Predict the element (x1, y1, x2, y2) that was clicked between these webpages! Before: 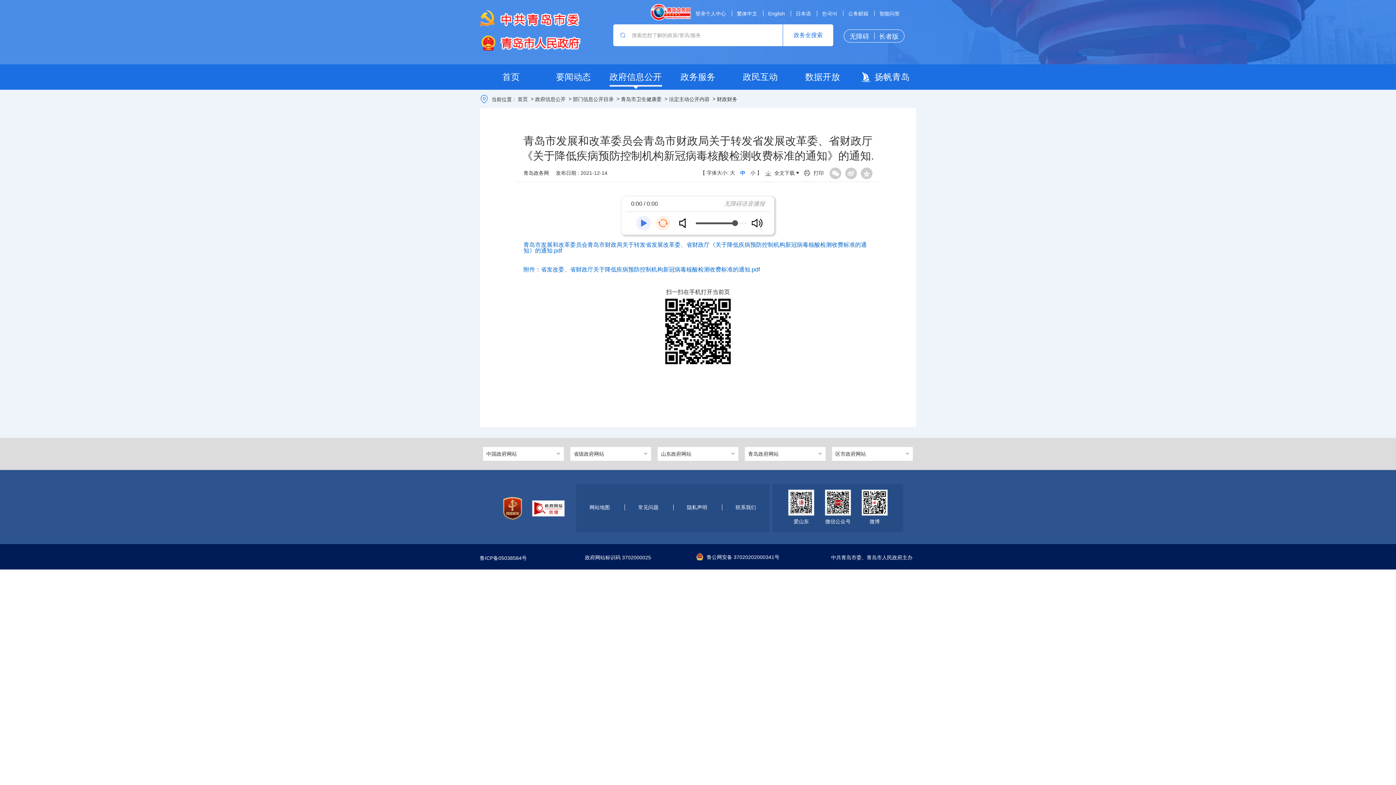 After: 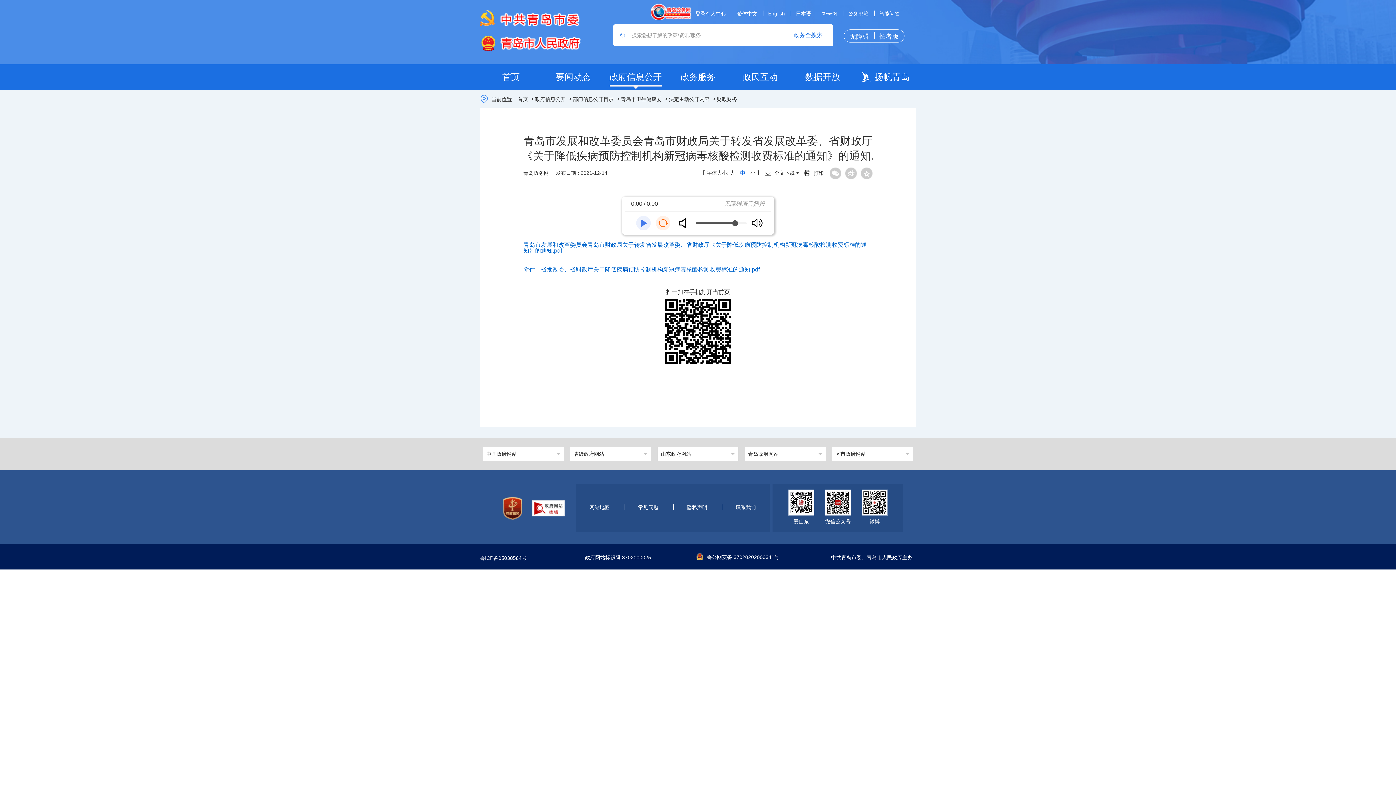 Action: label: 青岛市发展和改革委员会青岛市财政局关于转发省发展改革委、省财政厅《关于降低疾病预防控制机构新冠病毒核酸检测收费标准的通知》的通知.pdf bbox: (523, 241, 866, 253)